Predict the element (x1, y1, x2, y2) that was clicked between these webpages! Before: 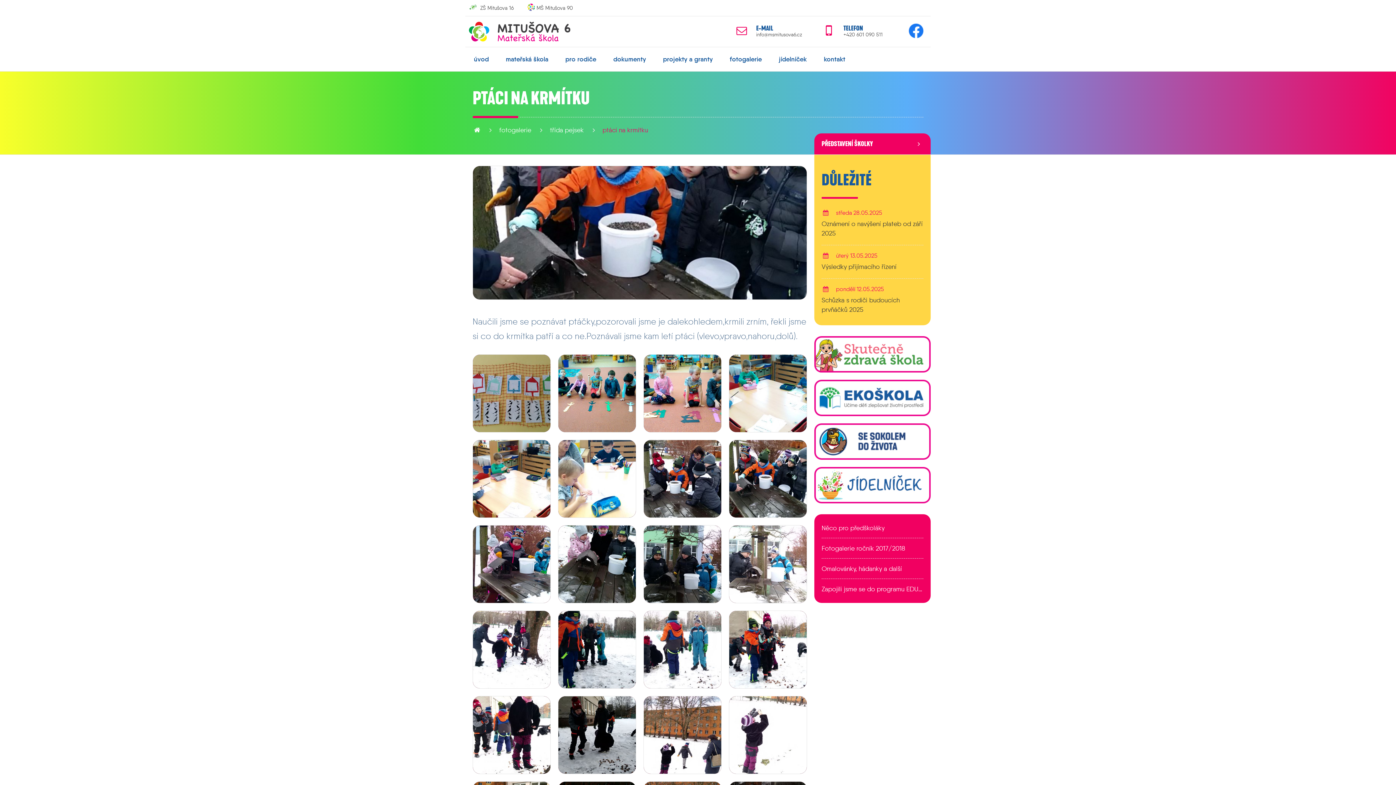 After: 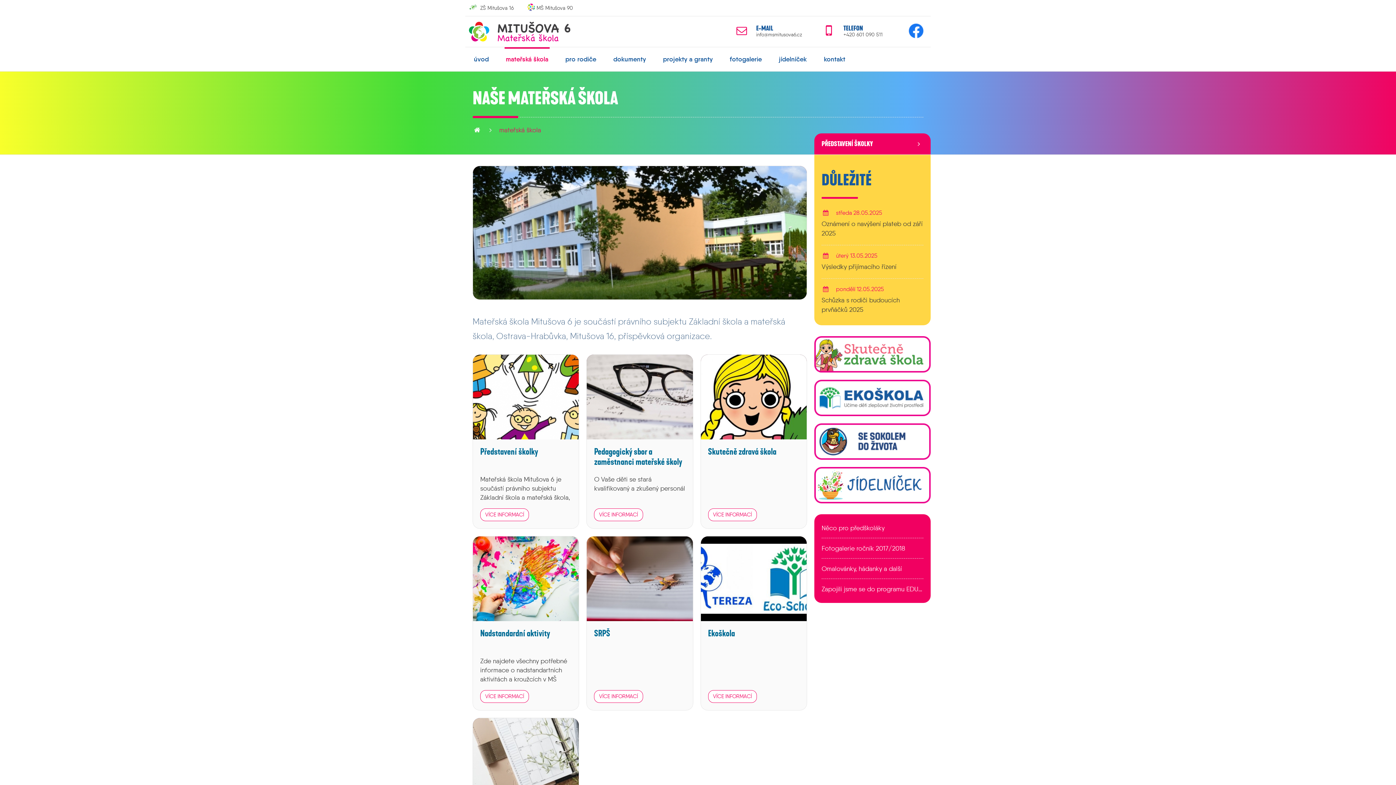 Action: label: mateřská škola bbox: (504, 47, 549, 71)